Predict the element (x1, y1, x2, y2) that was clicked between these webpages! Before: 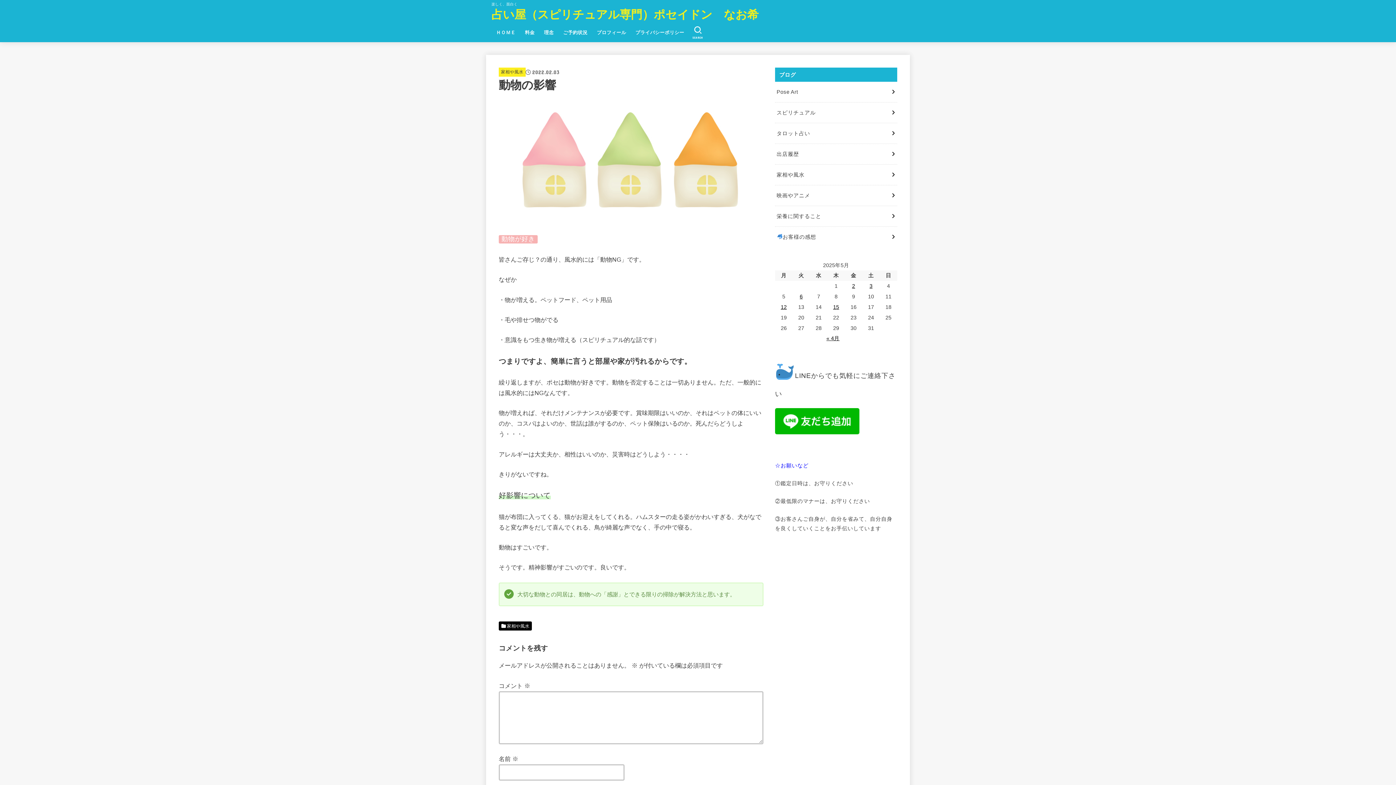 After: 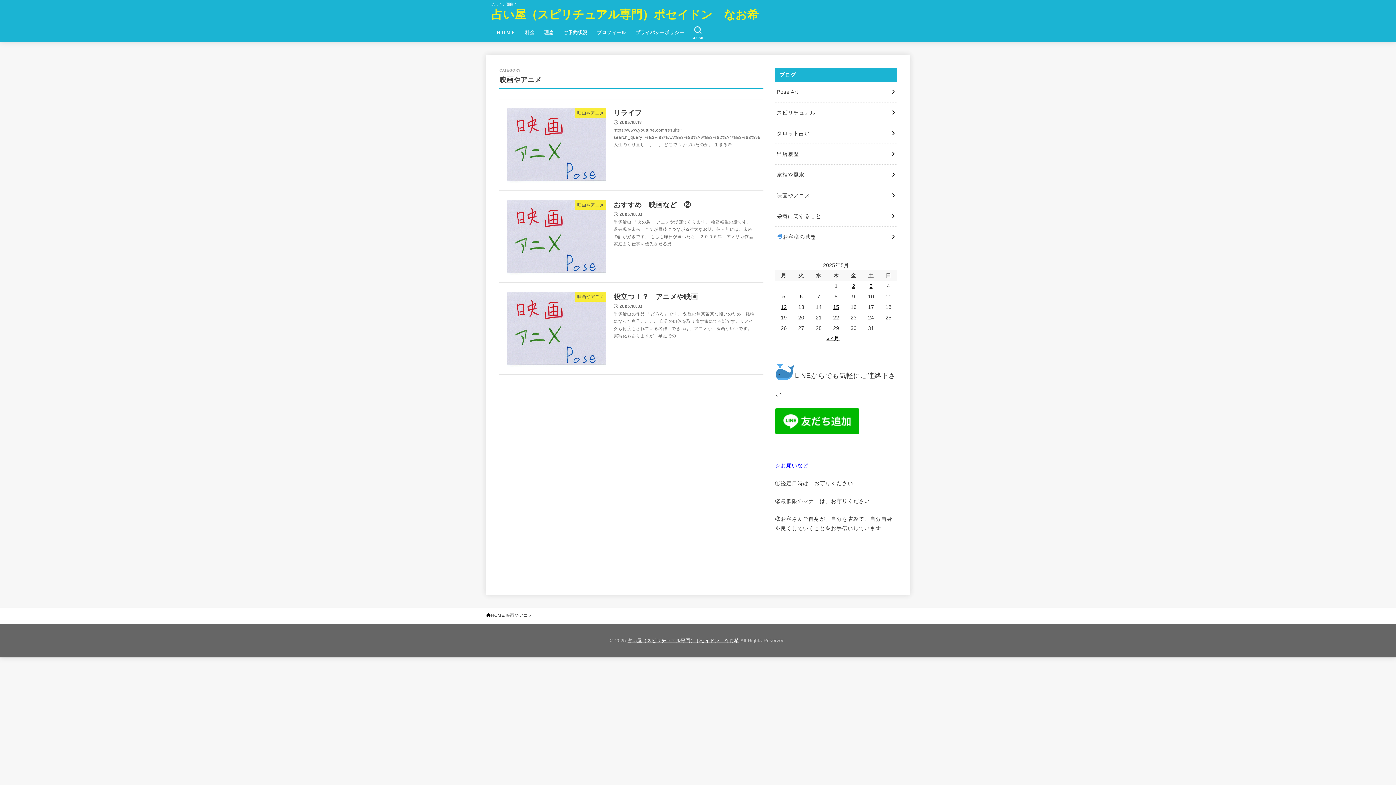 Action: label: 映画やアニメ bbox: (775, 185, 897, 205)